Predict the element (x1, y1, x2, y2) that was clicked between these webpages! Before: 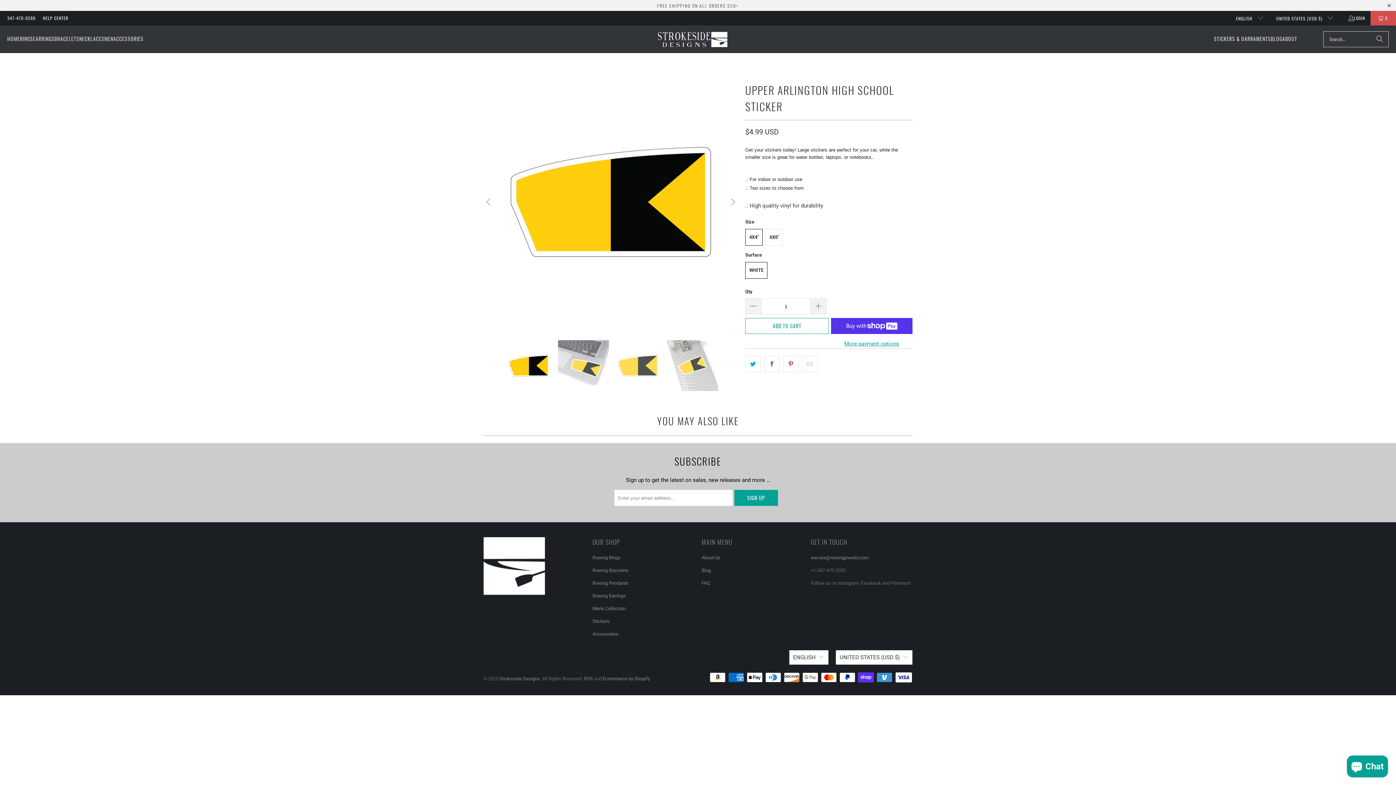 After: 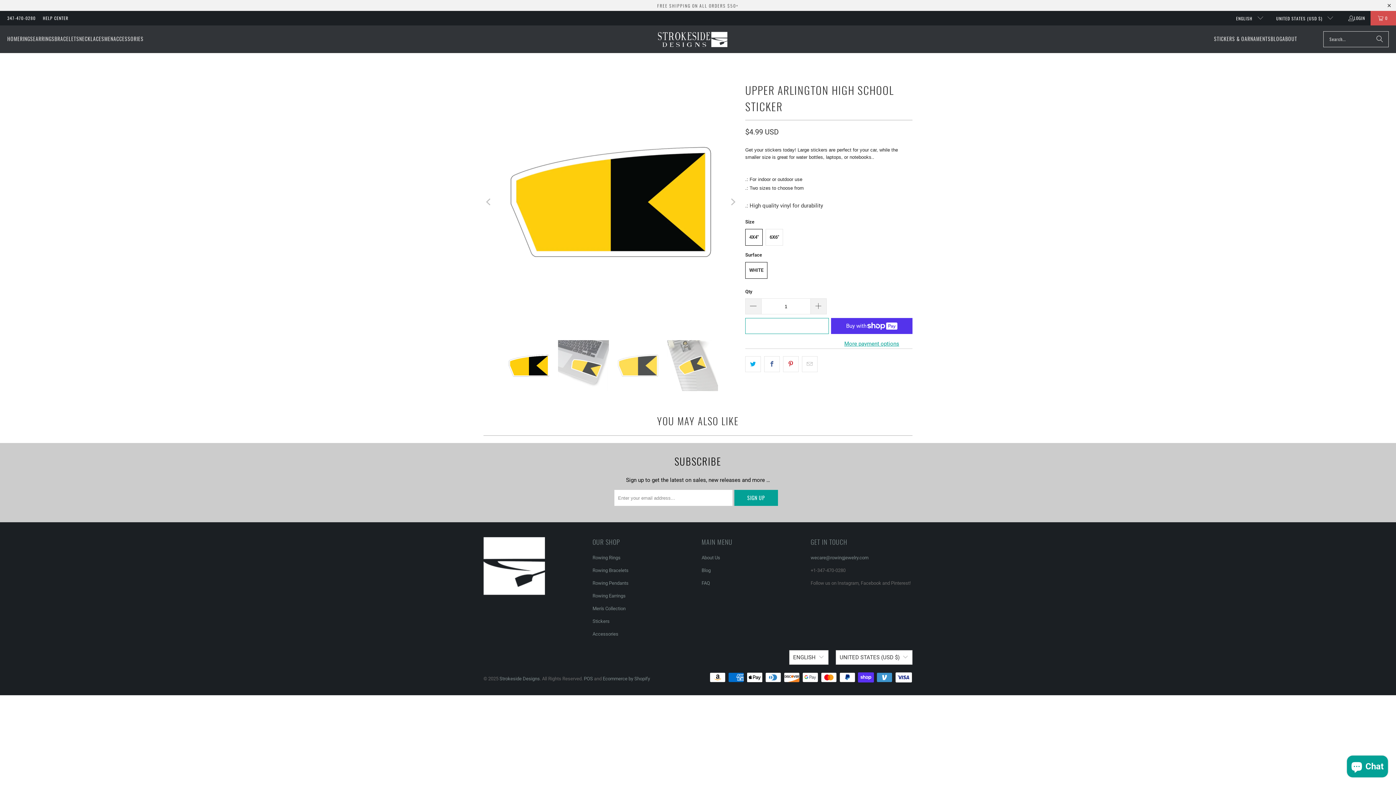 Action: label: ADD TO CART bbox: (745, 318, 829, 334)